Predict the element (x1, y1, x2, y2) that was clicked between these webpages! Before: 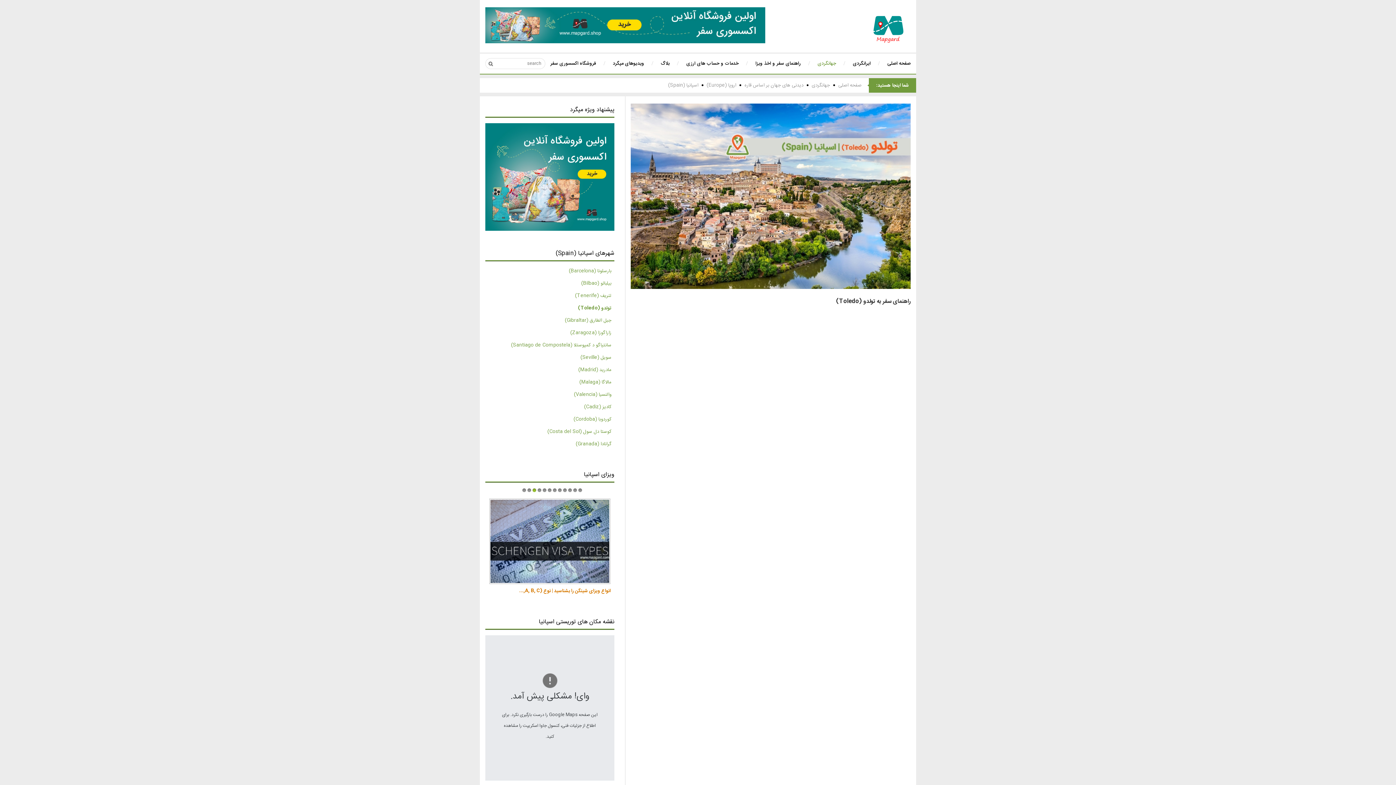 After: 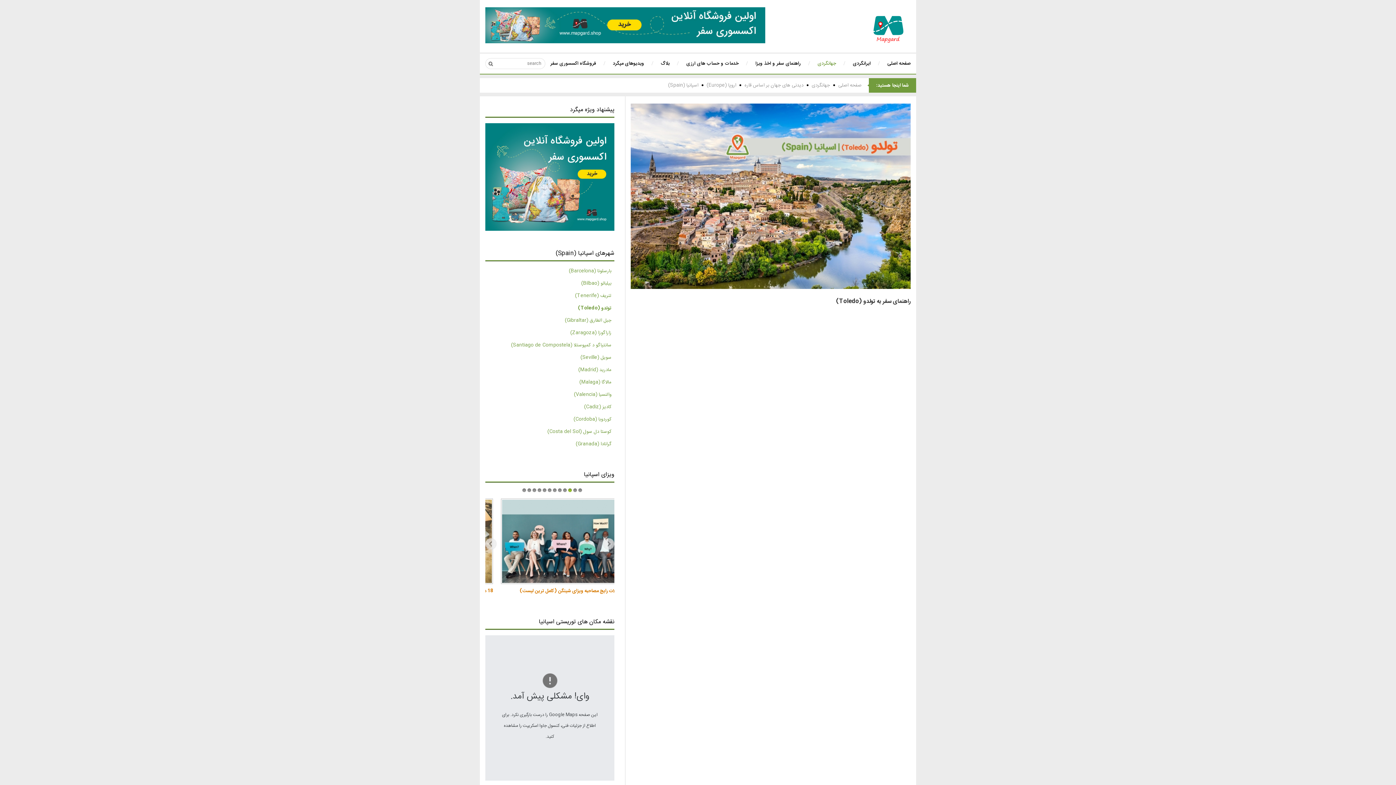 Action: bbox: (547, 488, 551, 492) label: 6